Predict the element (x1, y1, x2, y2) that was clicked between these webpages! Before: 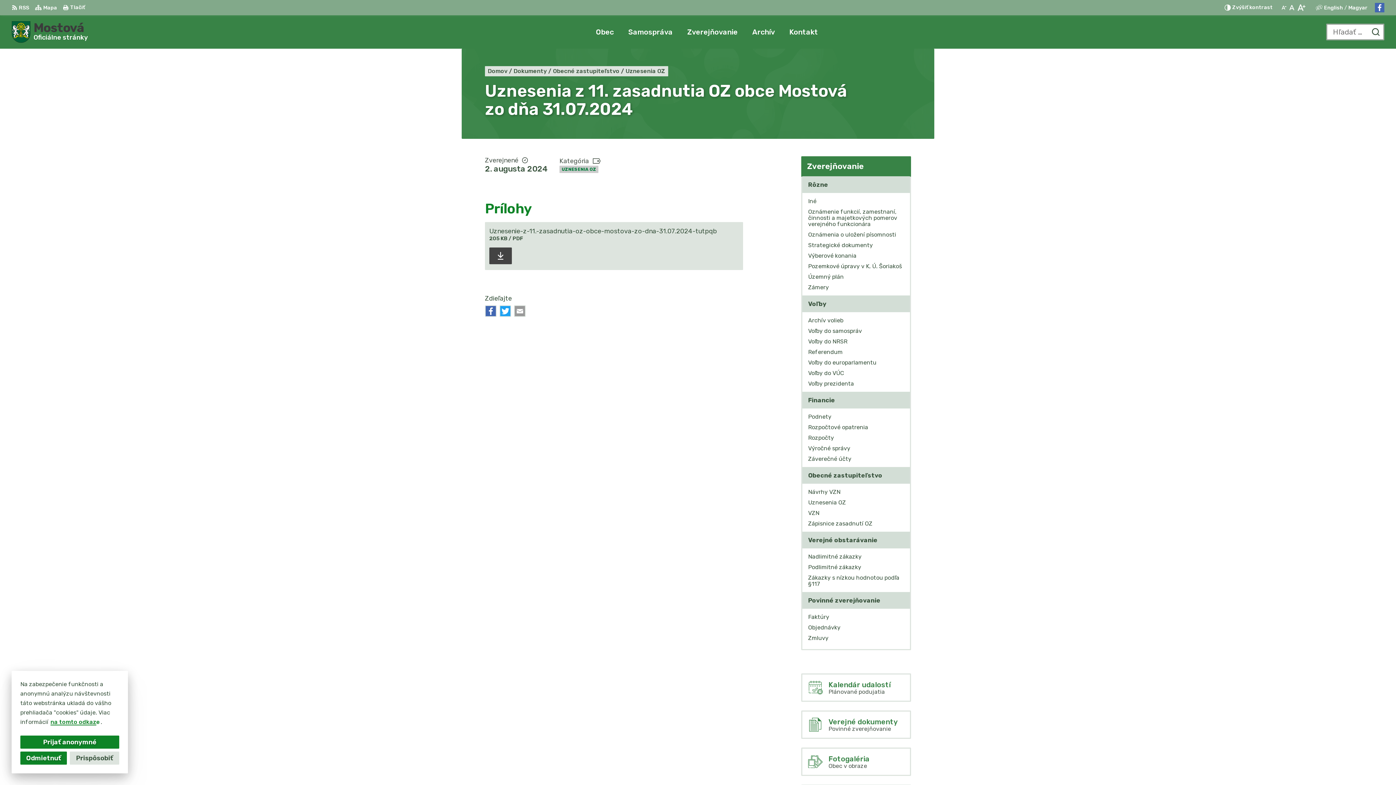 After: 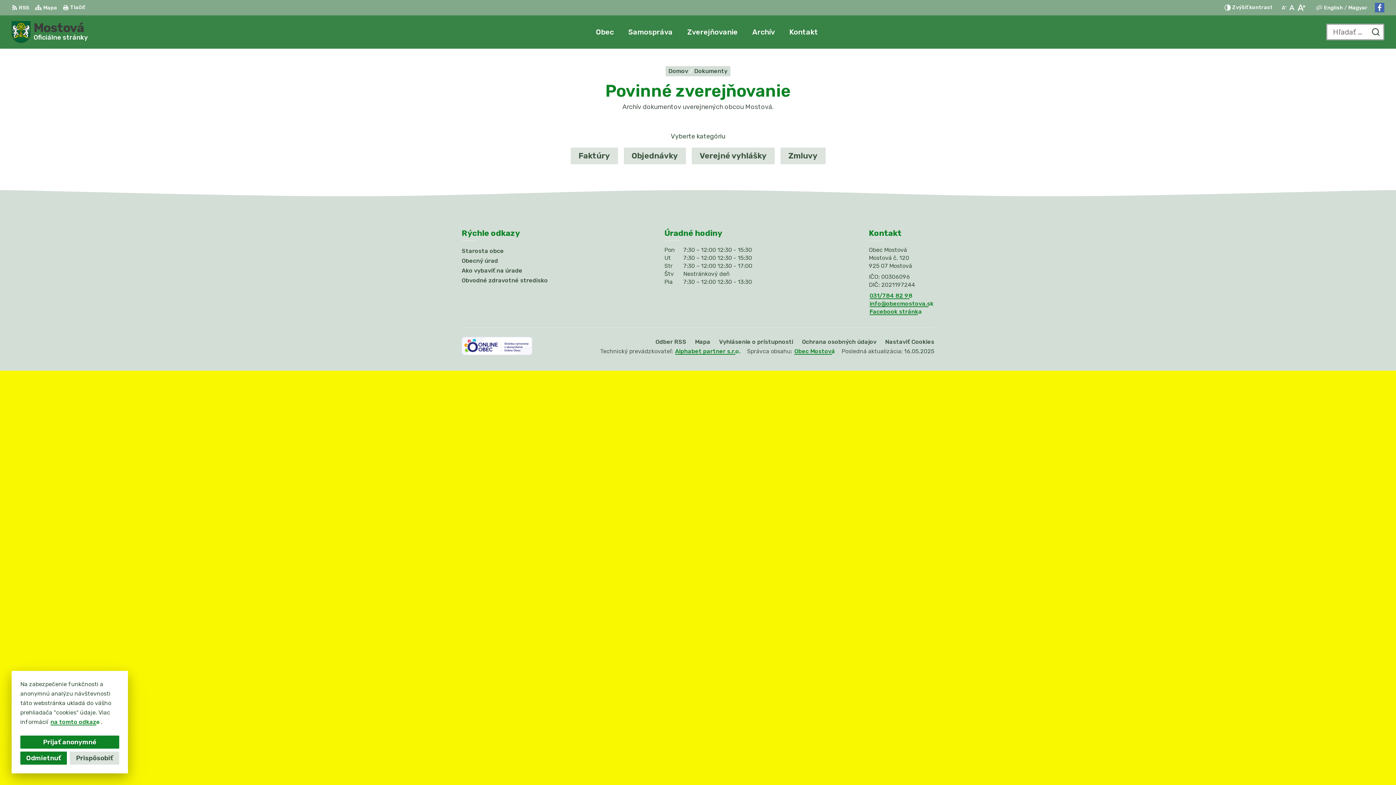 Action: bbox: (802, 592, 910, 609) label: Povinné zverejňovanie